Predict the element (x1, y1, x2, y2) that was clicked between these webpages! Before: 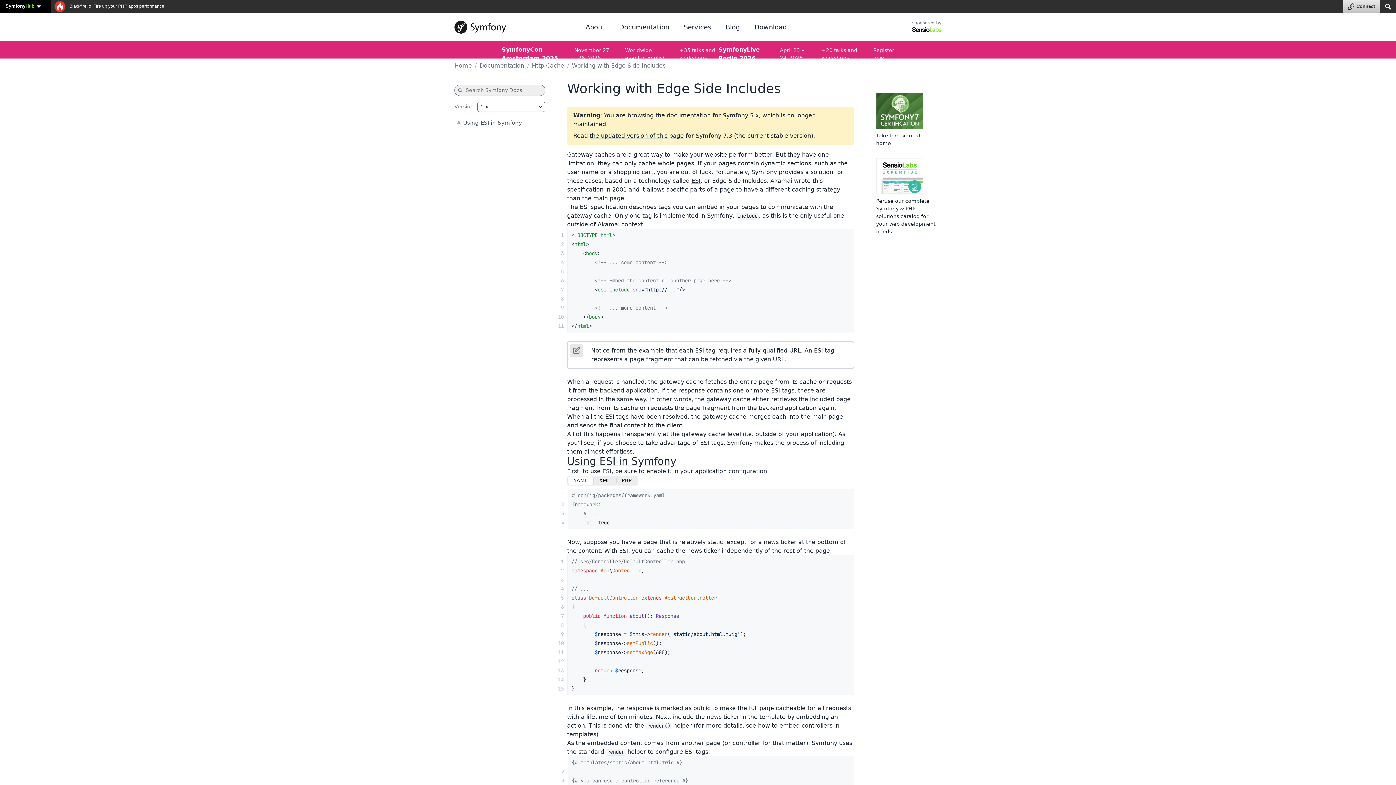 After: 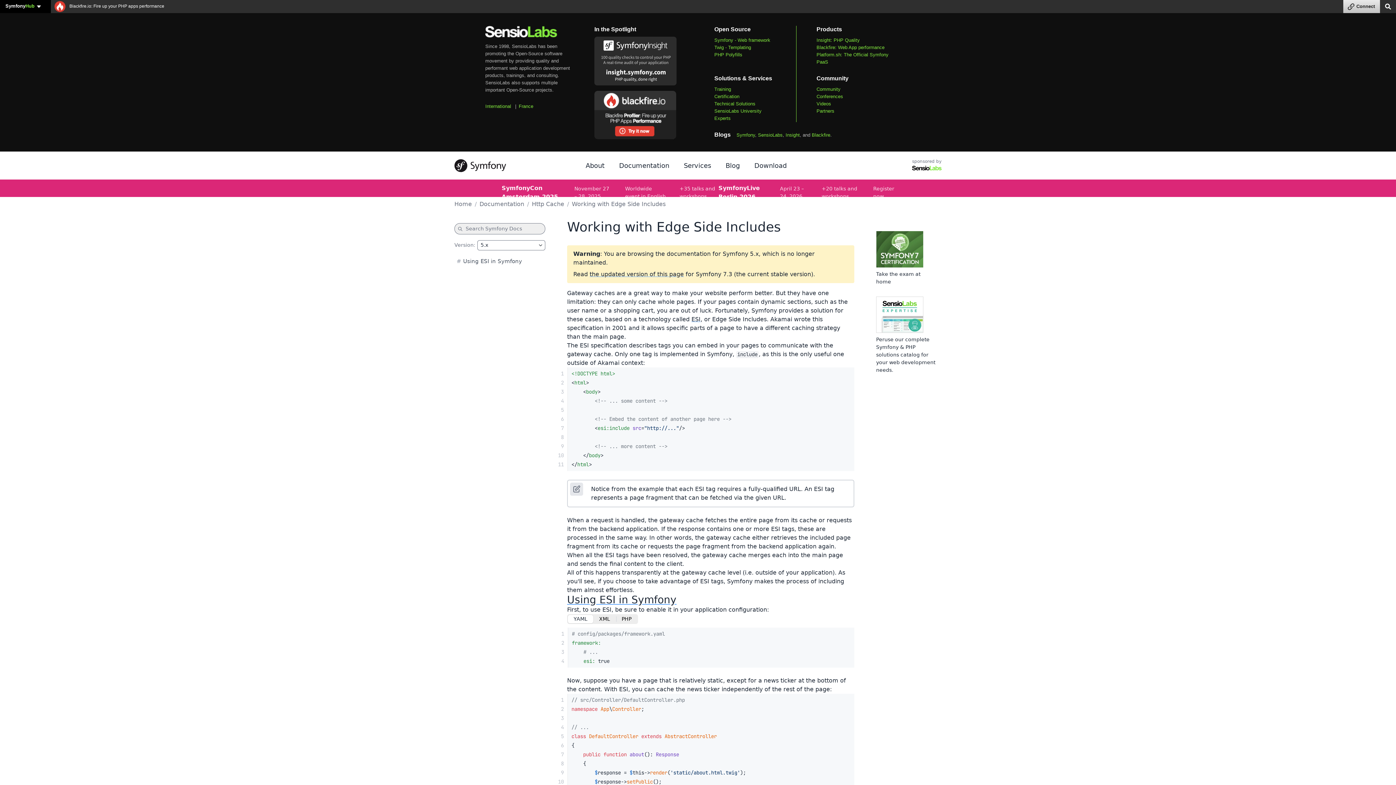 Action: bbox: (0, 3, 41, 8) label: SymfonyHub